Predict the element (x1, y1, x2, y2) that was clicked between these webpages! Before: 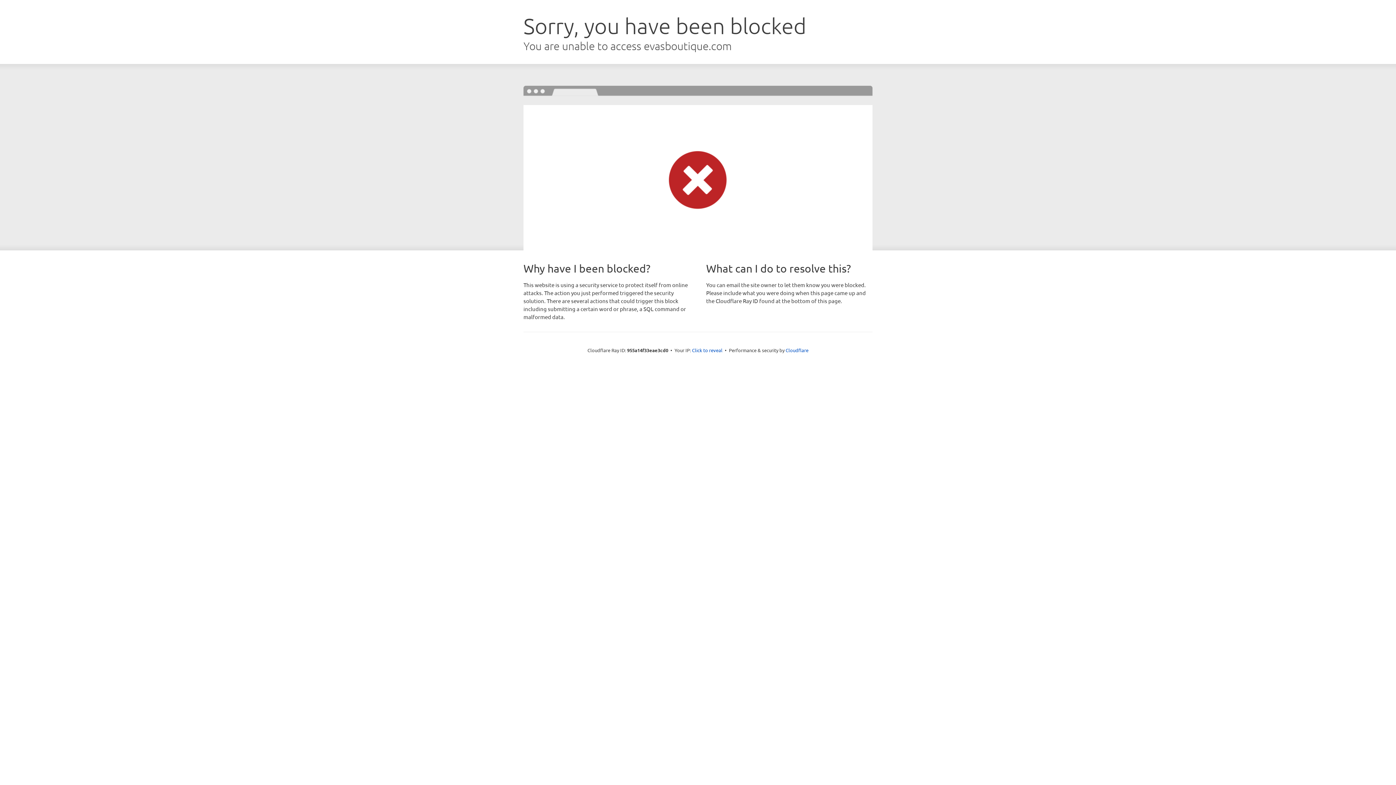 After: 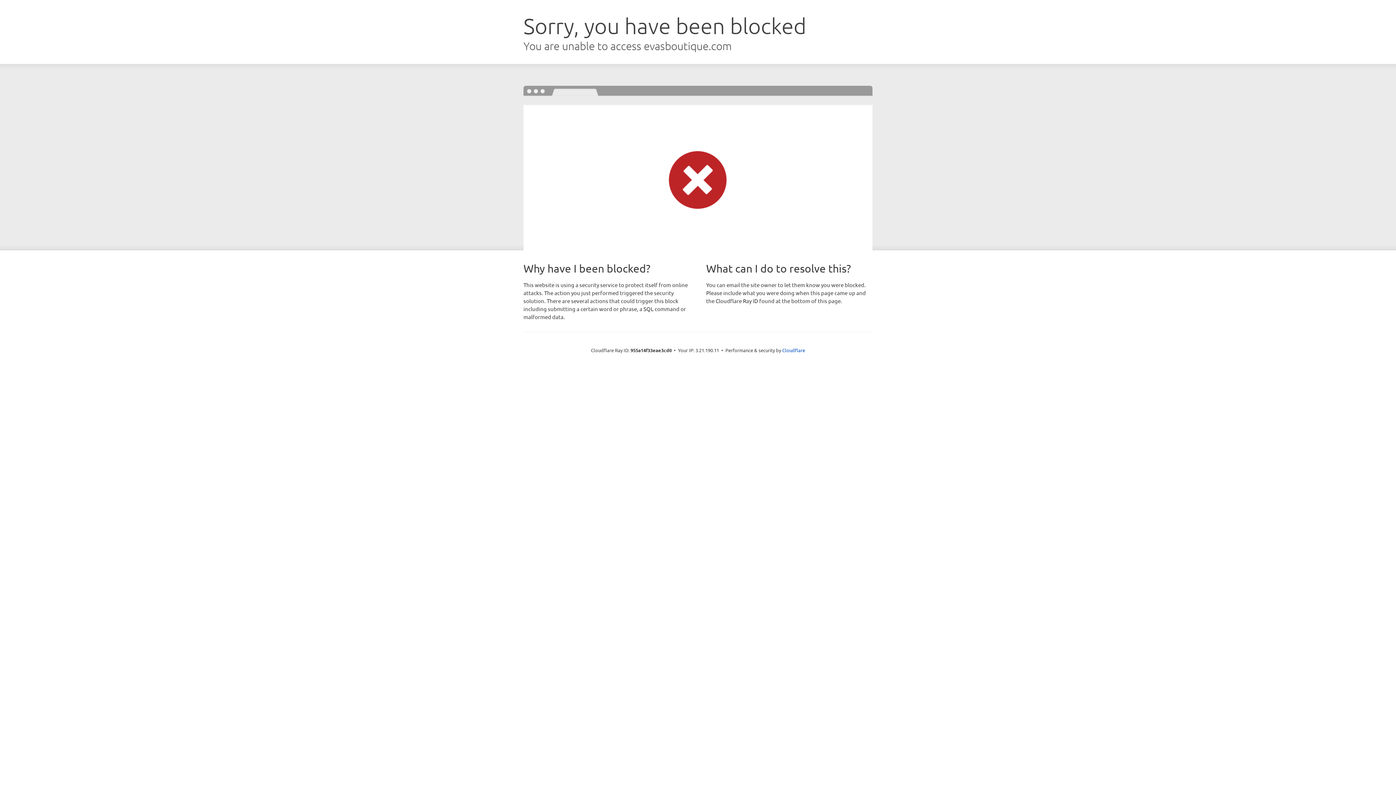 Action: bbox: (692, 346, 722, 353) label: Click to reveal